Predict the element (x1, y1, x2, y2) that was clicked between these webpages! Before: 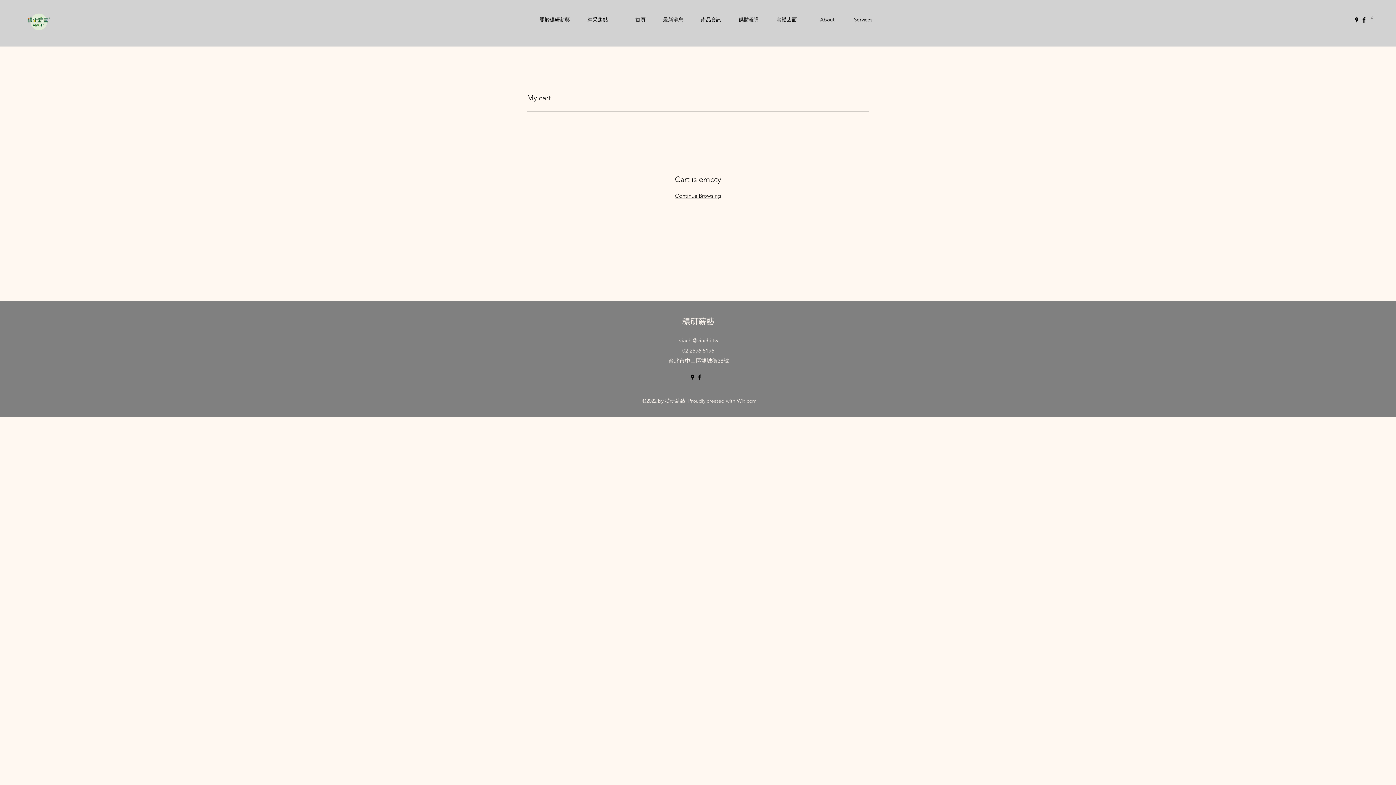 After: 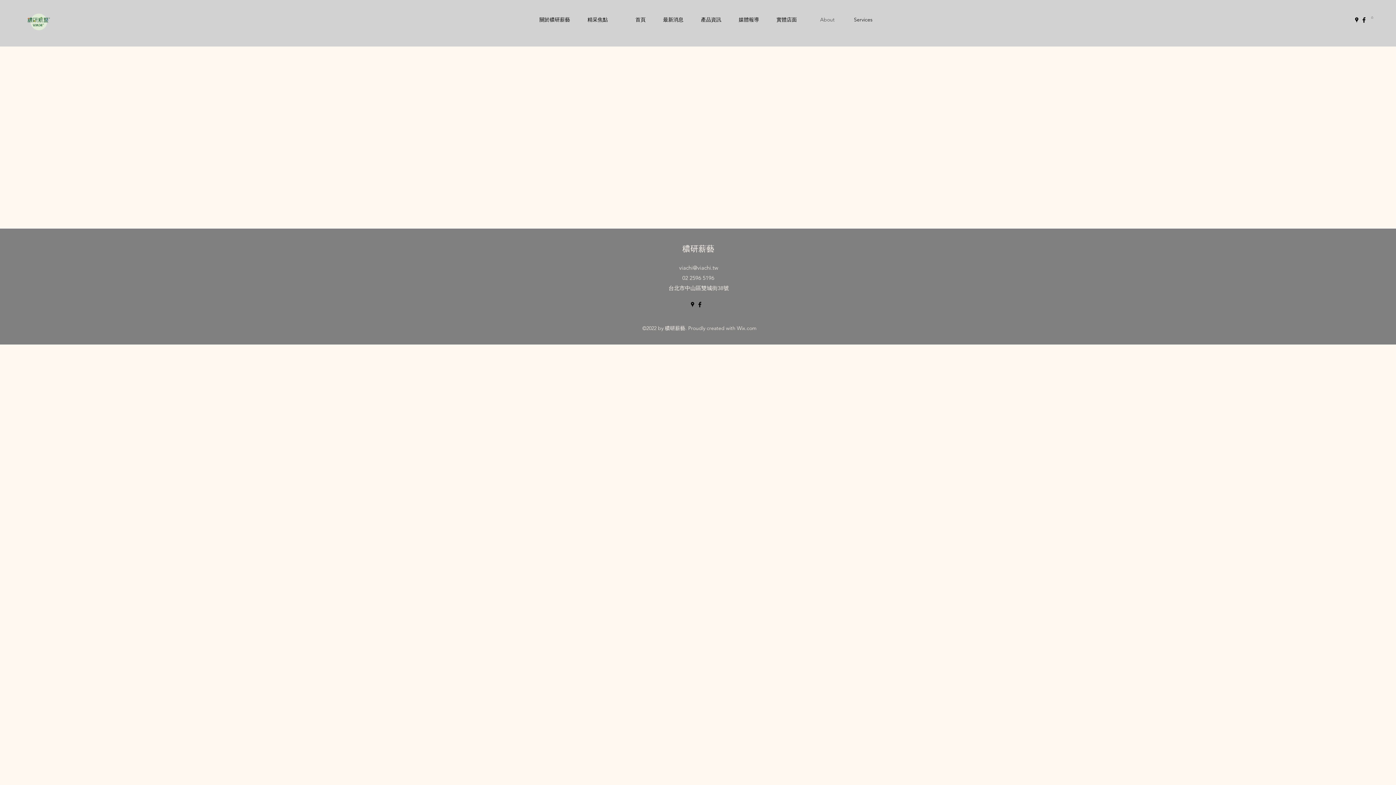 Action: label: About bbox: (800, 13, 838, 26)